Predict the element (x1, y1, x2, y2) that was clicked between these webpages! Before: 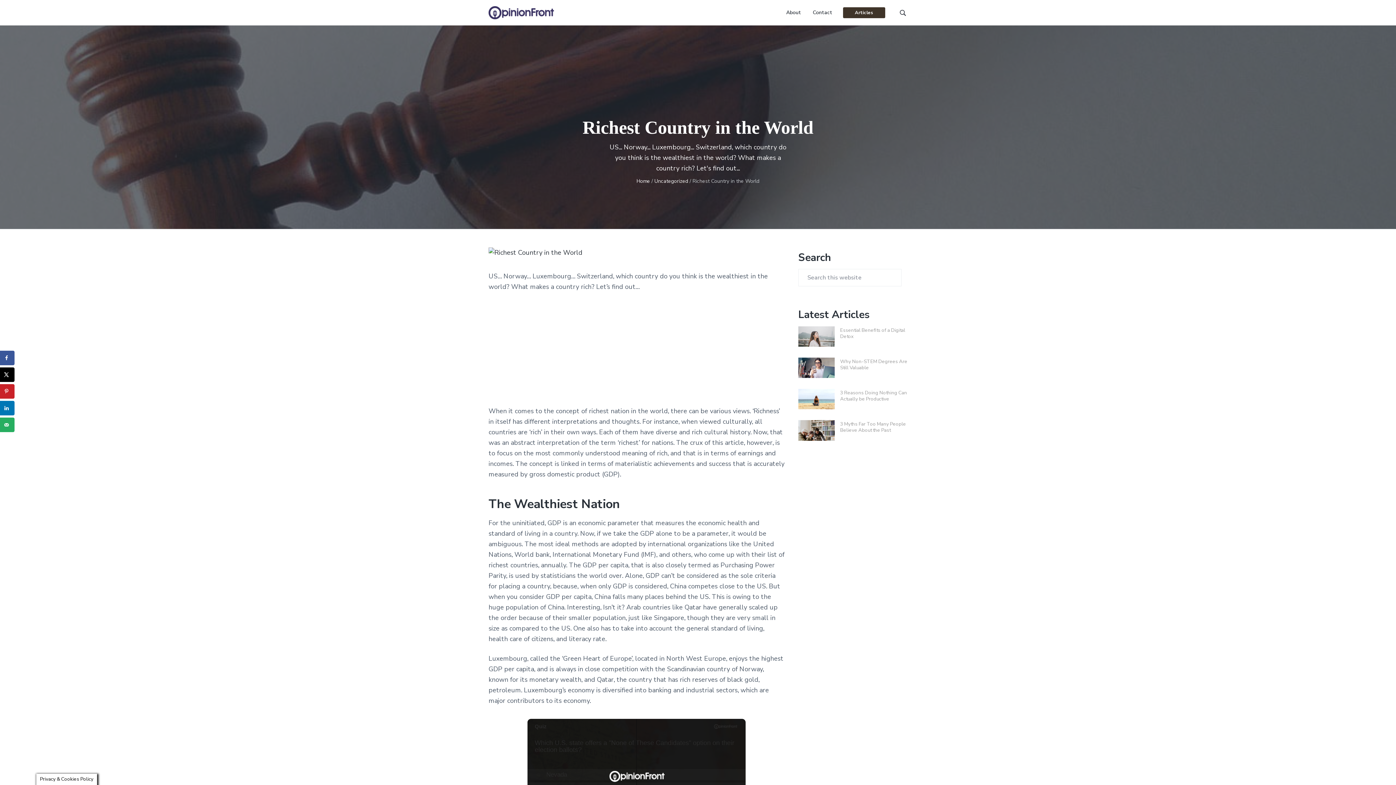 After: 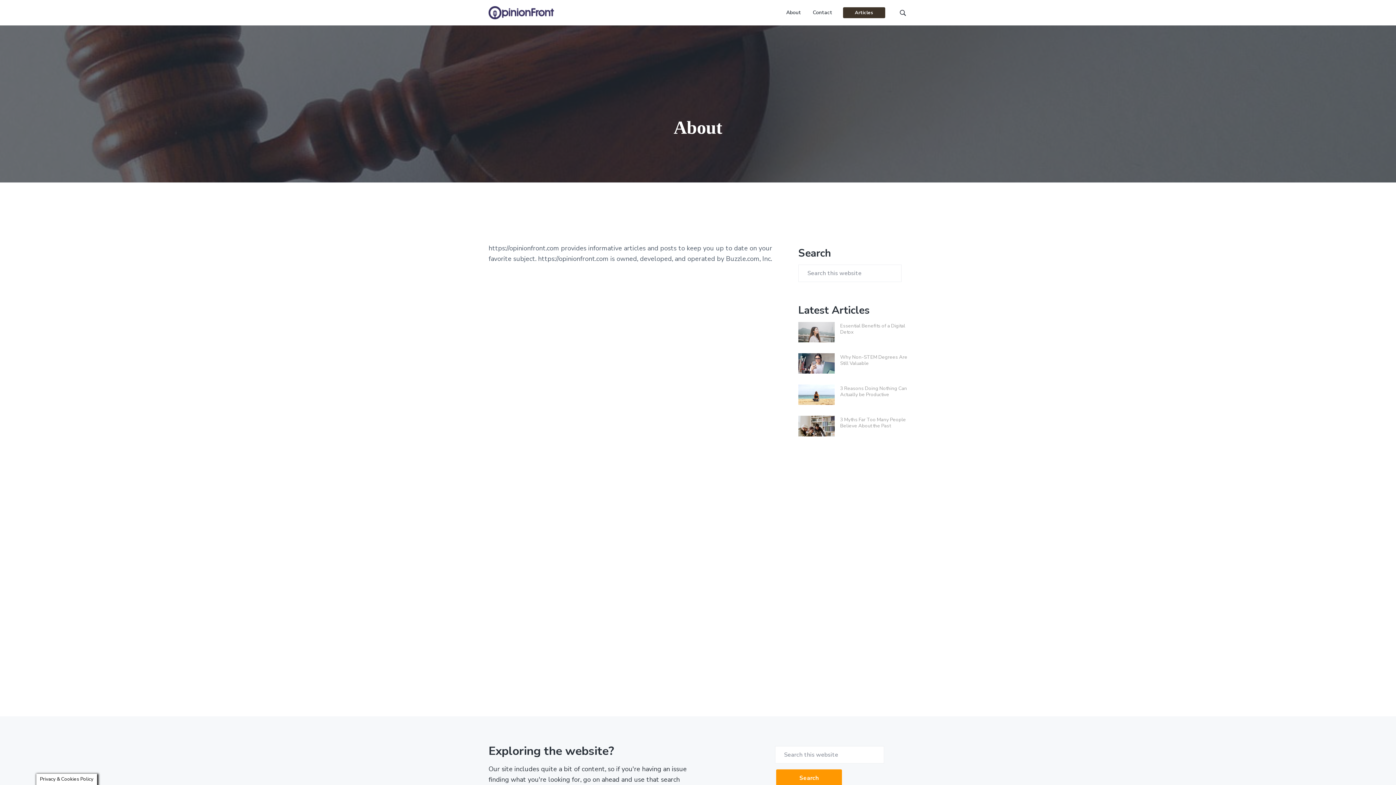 Action: bbox: (786, 8, 801, 16) label: About